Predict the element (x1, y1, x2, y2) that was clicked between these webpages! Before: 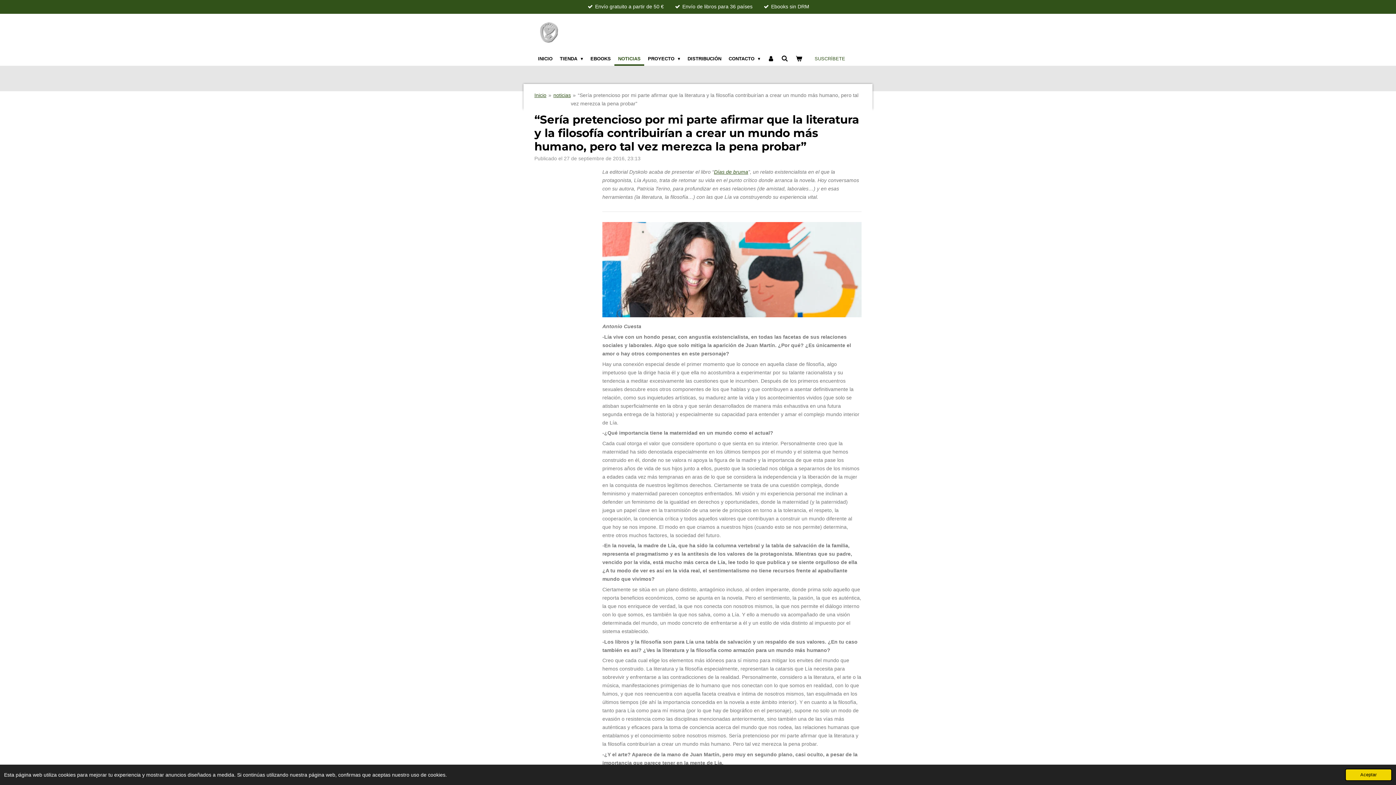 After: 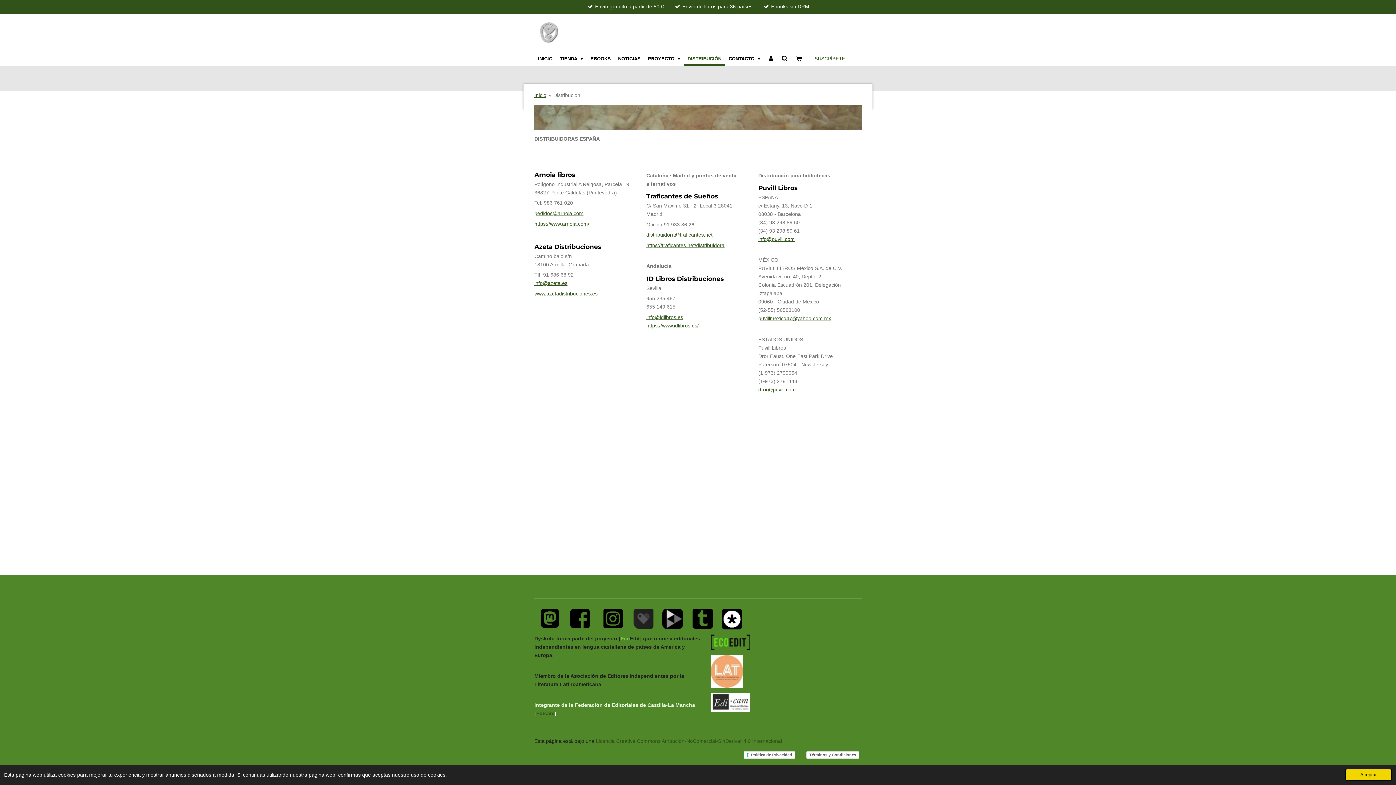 Action: bbox: (684, 51, 725, 65) label: DISTRIBUCIÓN